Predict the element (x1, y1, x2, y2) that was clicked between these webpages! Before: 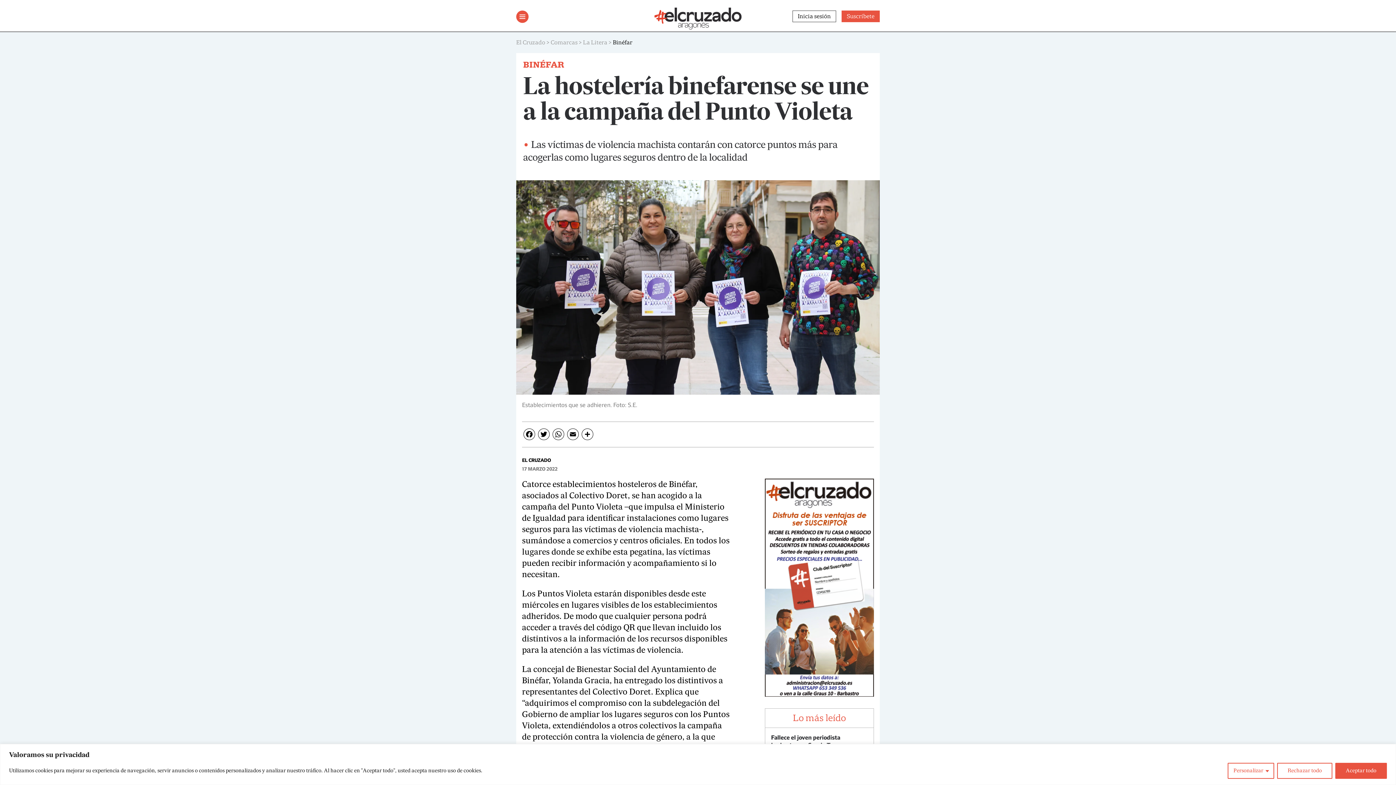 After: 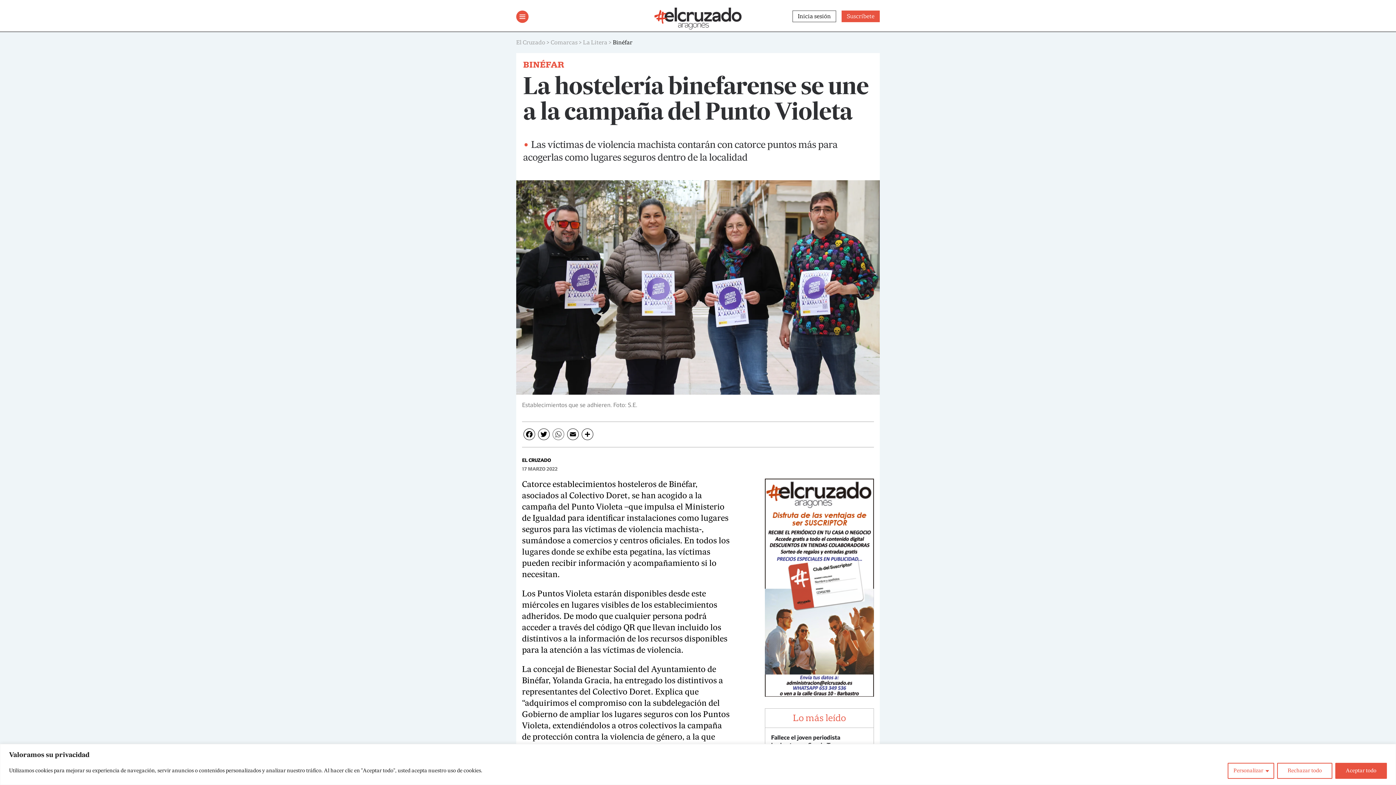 Action: bbox: (551, 428, 565, 442) label: WhatsApp